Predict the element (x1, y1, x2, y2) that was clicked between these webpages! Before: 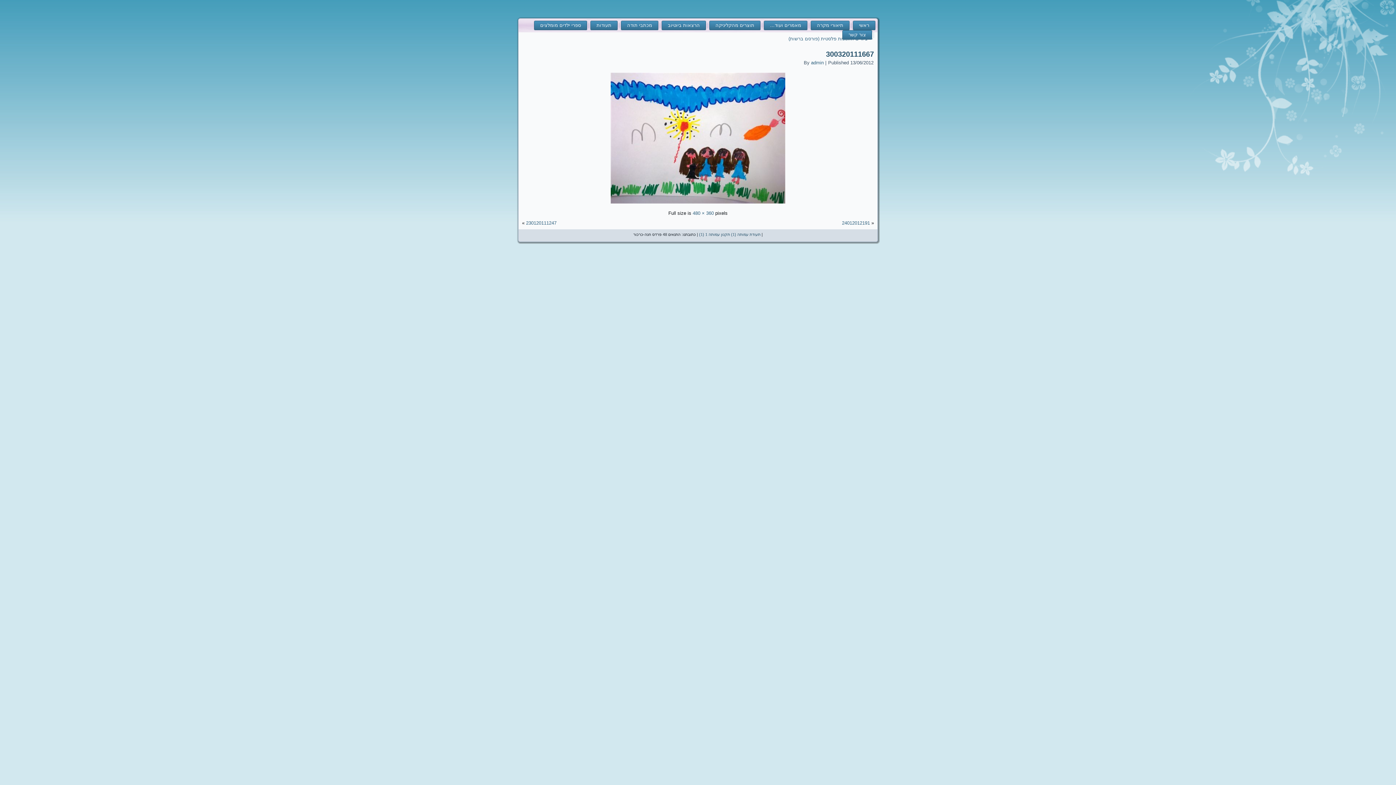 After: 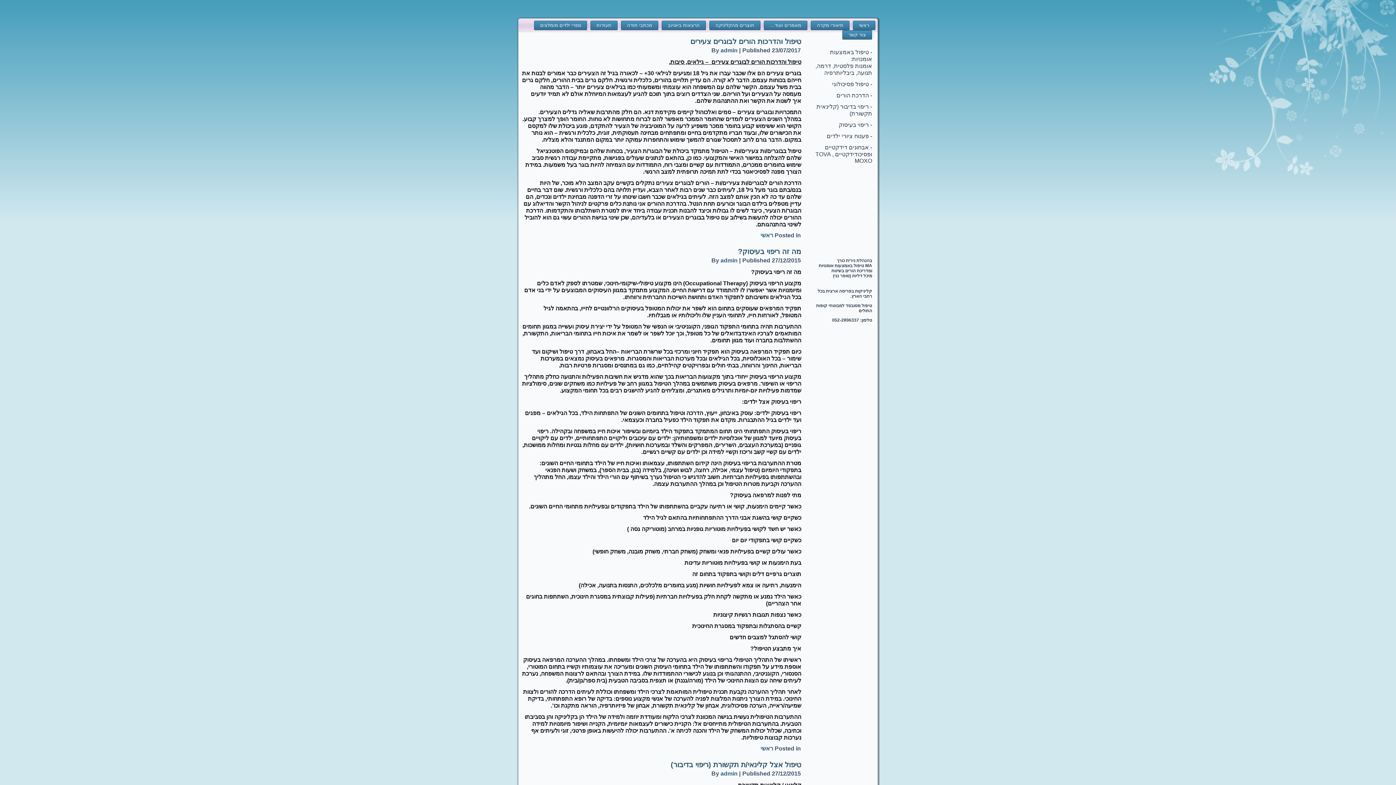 Action: bbox: (810, 20, 849, 30) label: תיאורי מקרה